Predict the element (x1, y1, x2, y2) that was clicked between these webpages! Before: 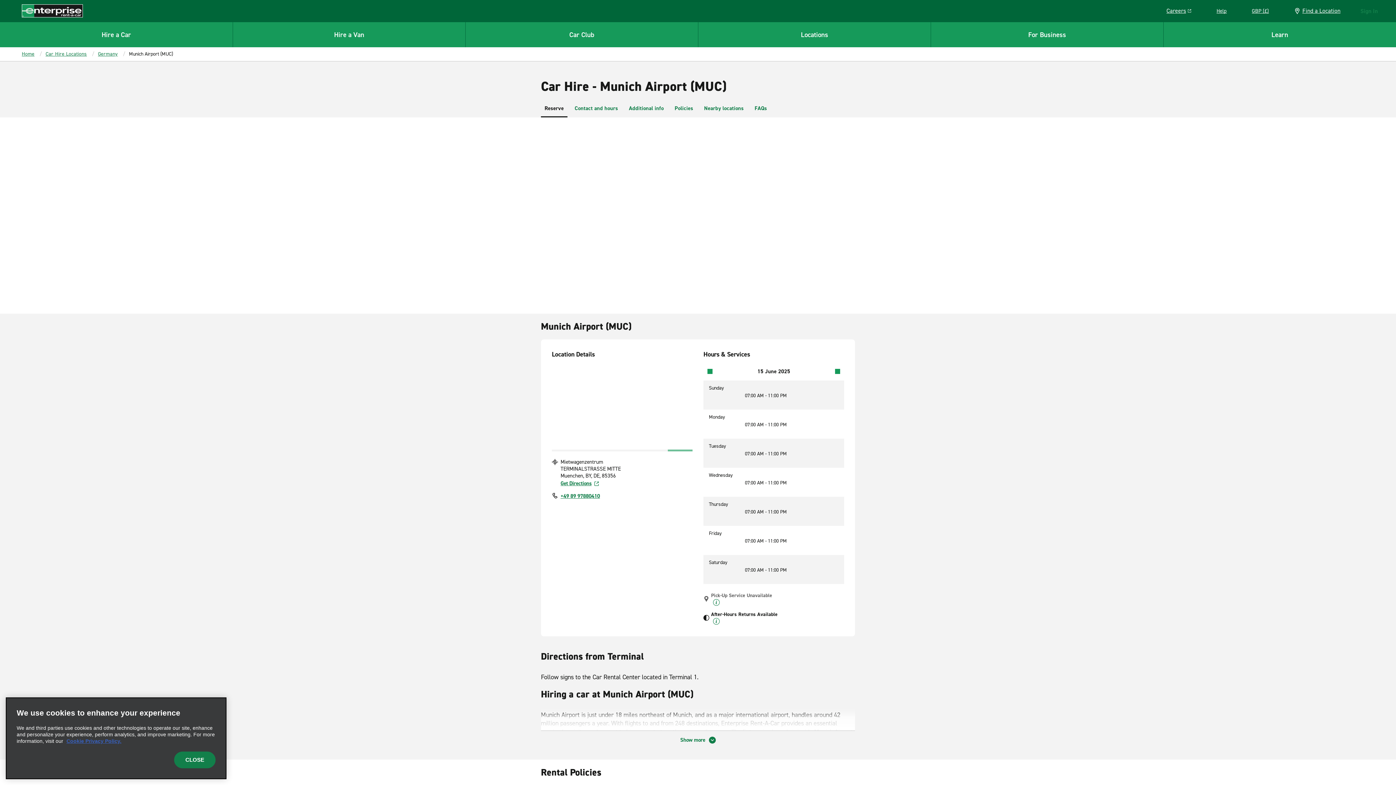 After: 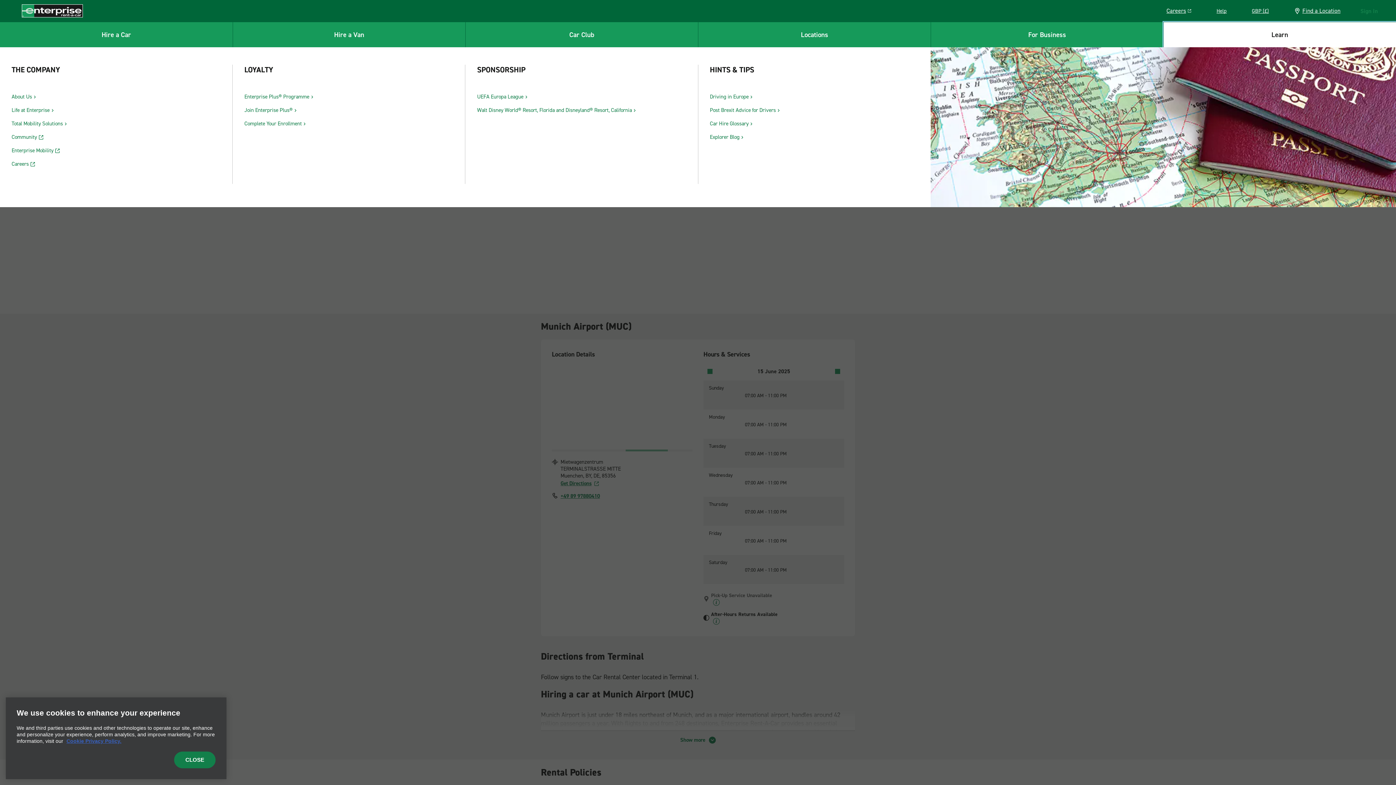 Action: bbox: (1163, 21, 1396, 47) label: Learn